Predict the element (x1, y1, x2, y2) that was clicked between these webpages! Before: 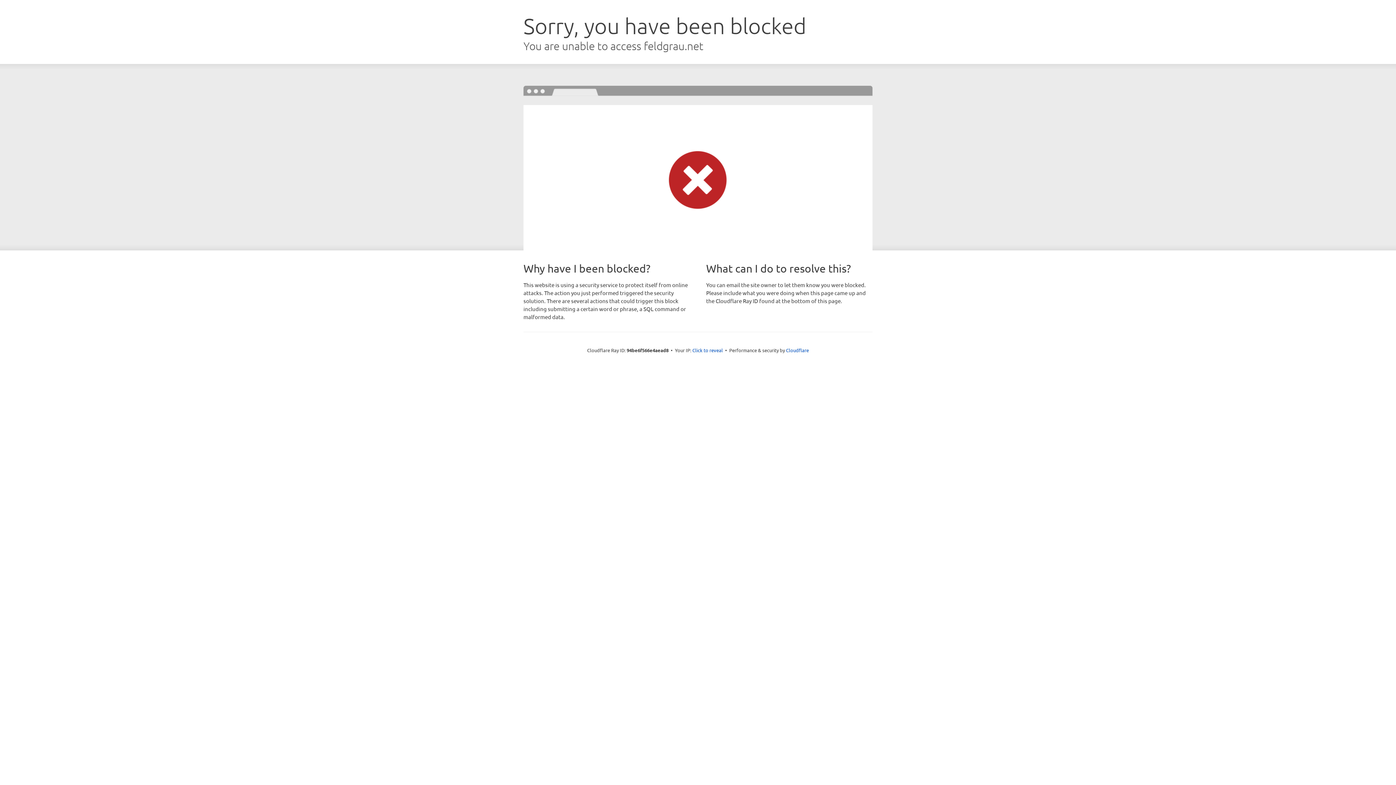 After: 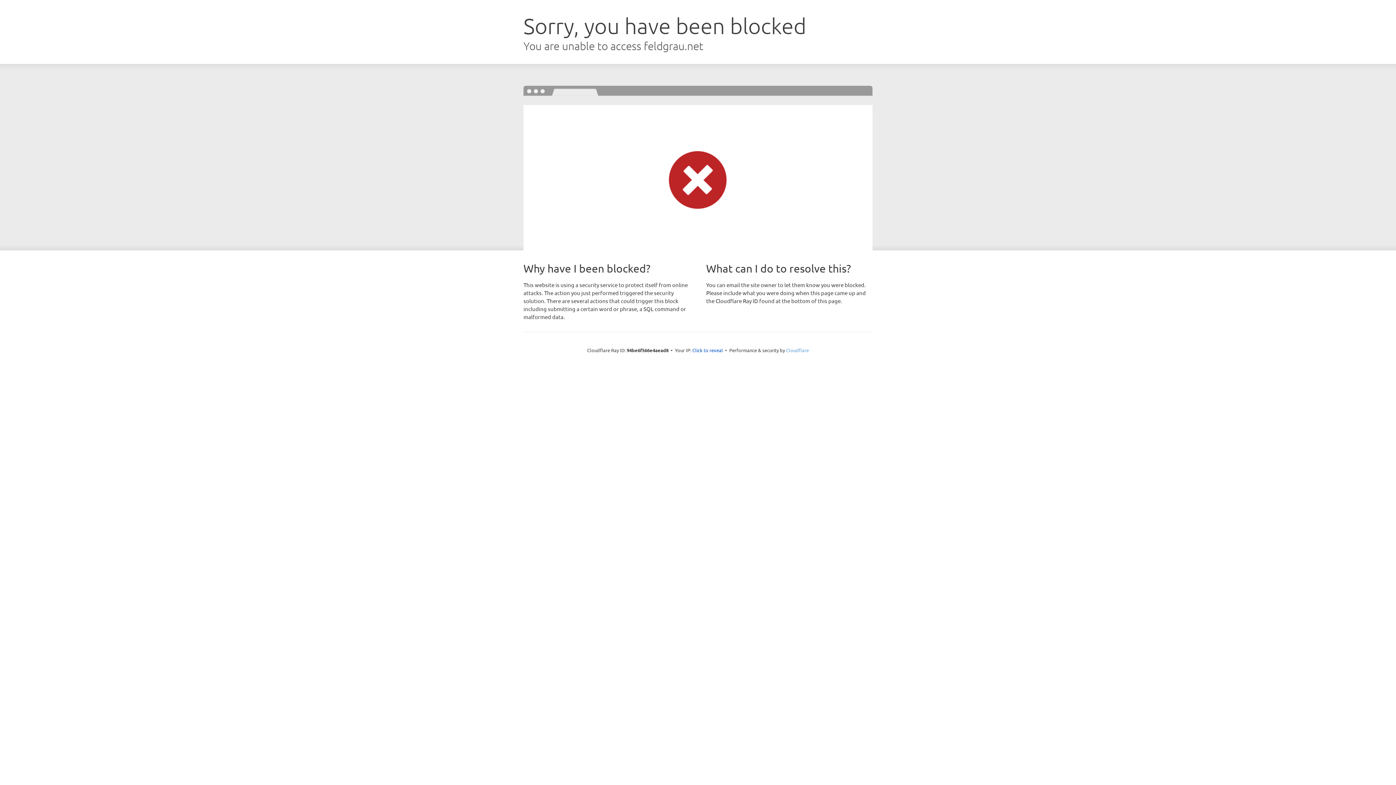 Action: label: Cloudflare bbox: (786, 347, 809, 353)